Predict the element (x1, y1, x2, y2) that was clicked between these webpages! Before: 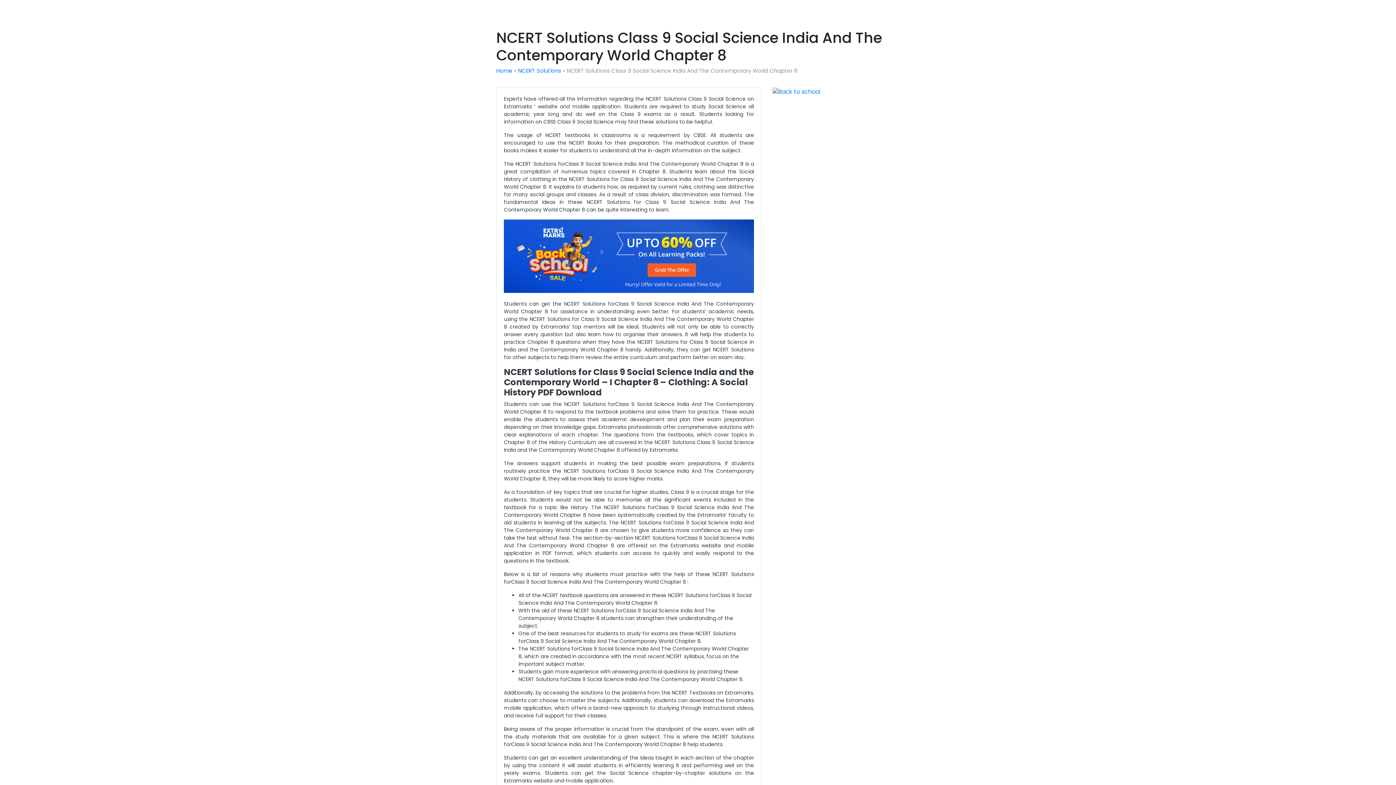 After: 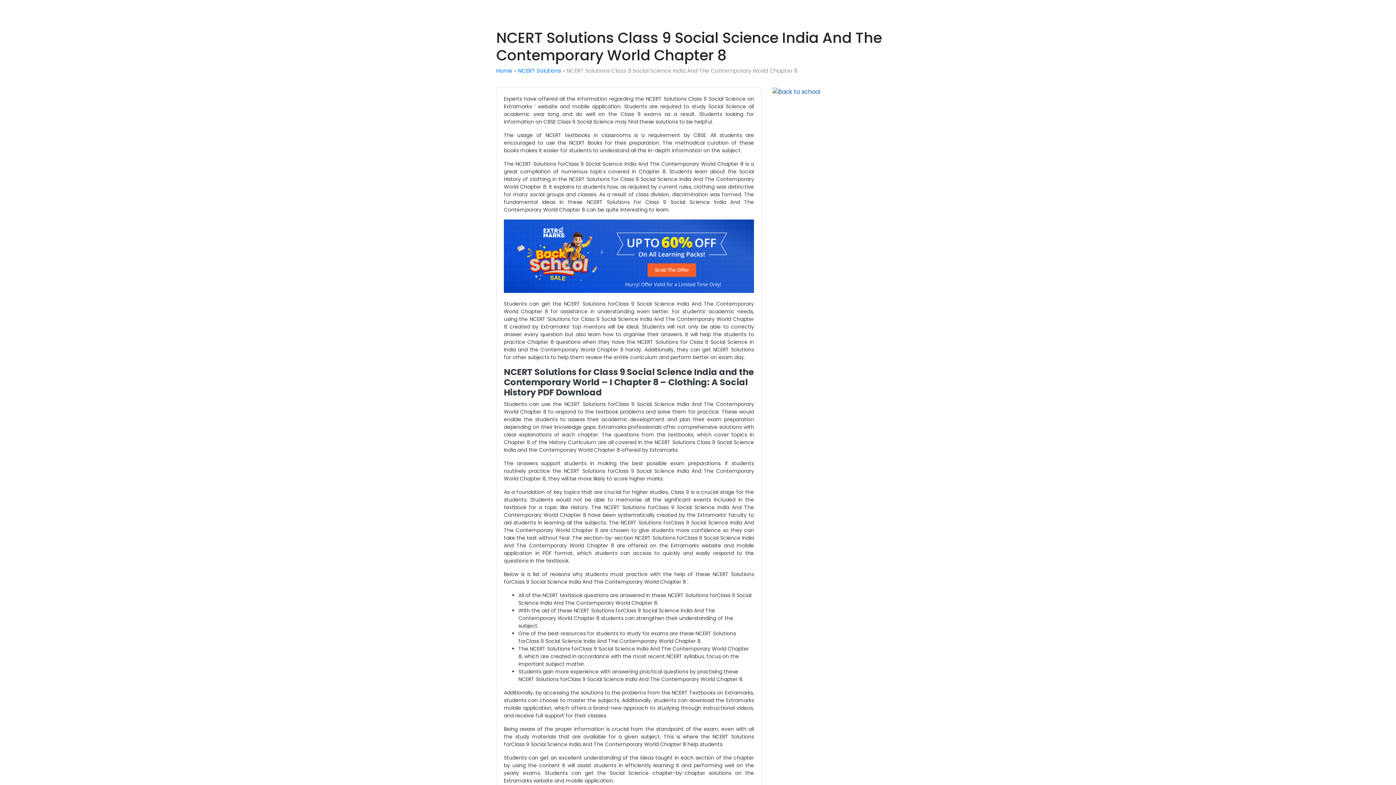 Action: bbox: (772, 87, 898, 96)